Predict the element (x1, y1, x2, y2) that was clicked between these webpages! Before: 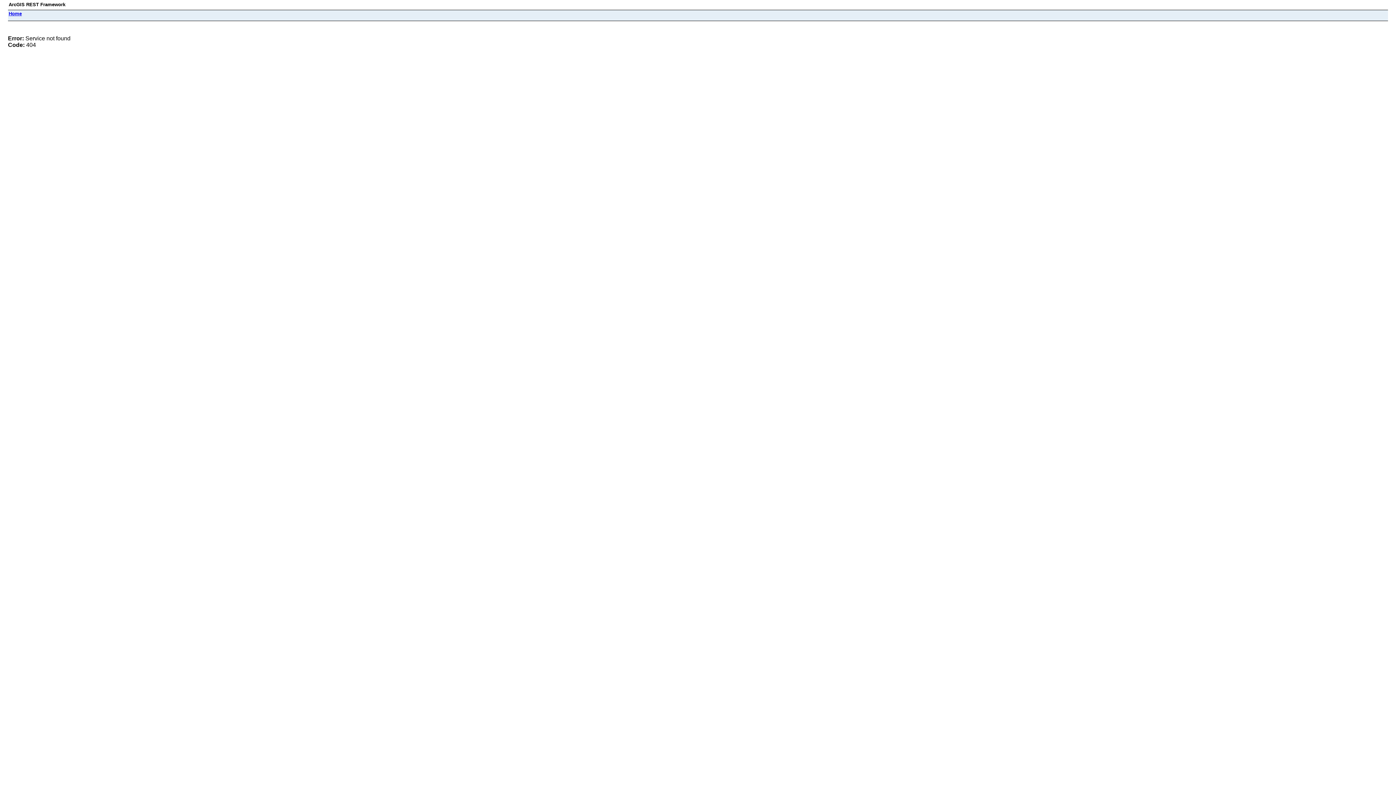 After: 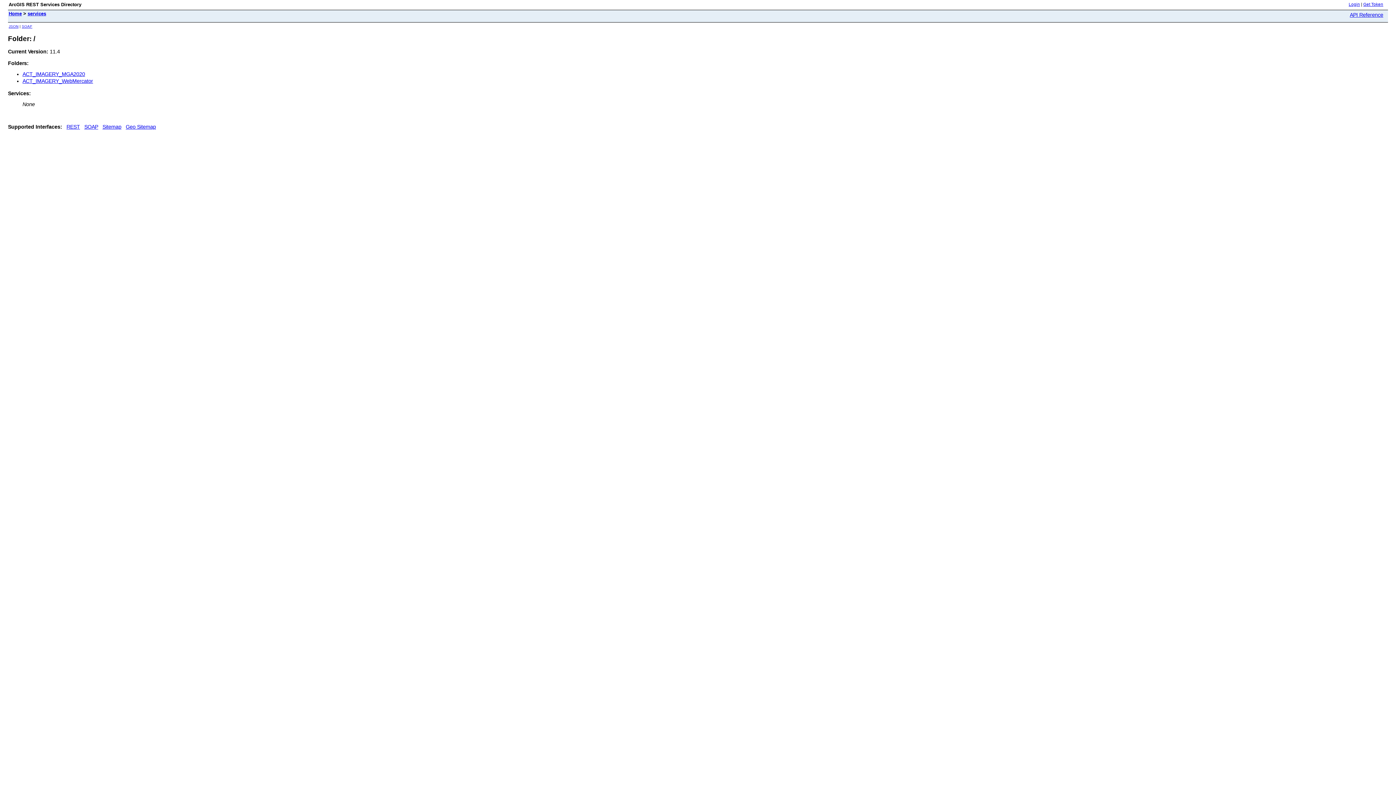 Action: label: Home bbox: (8, 10, 21, 16)